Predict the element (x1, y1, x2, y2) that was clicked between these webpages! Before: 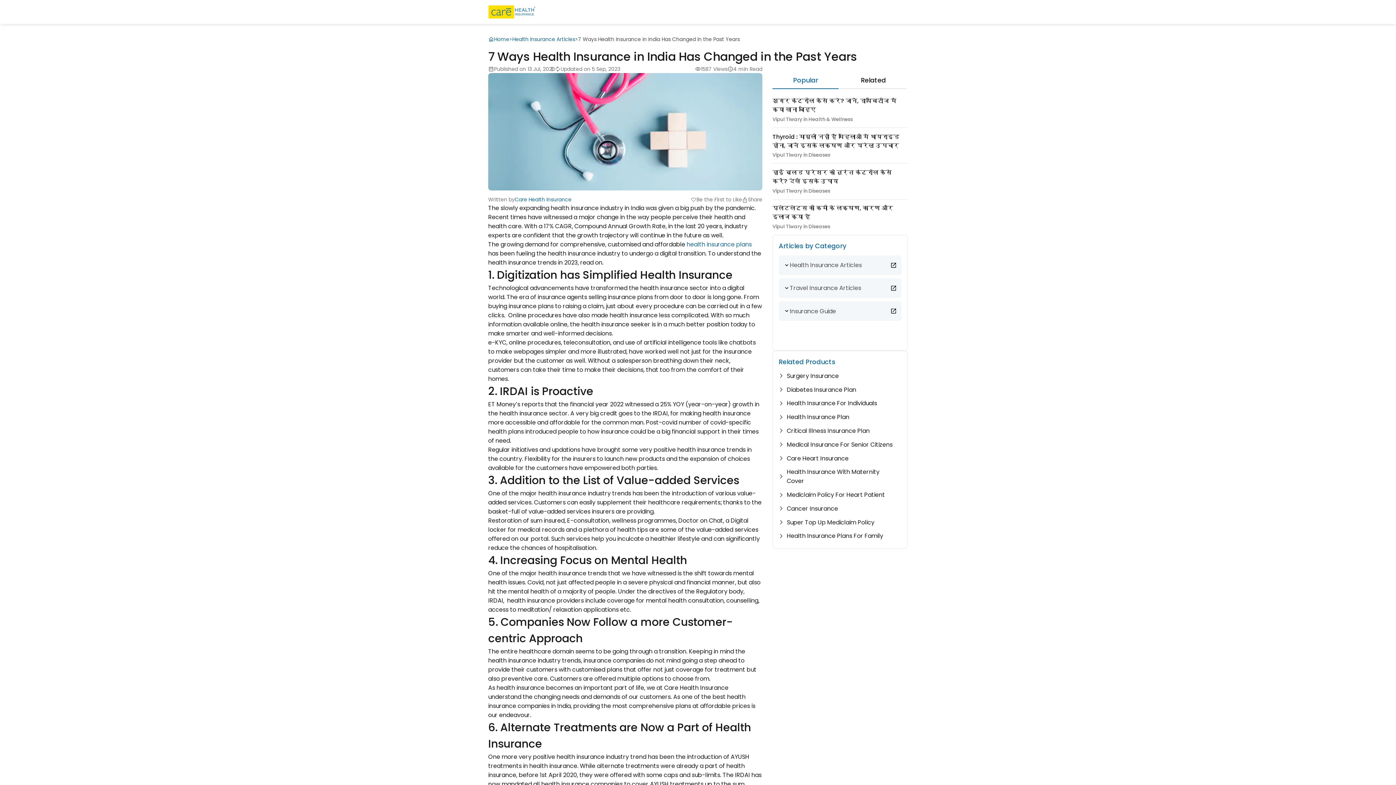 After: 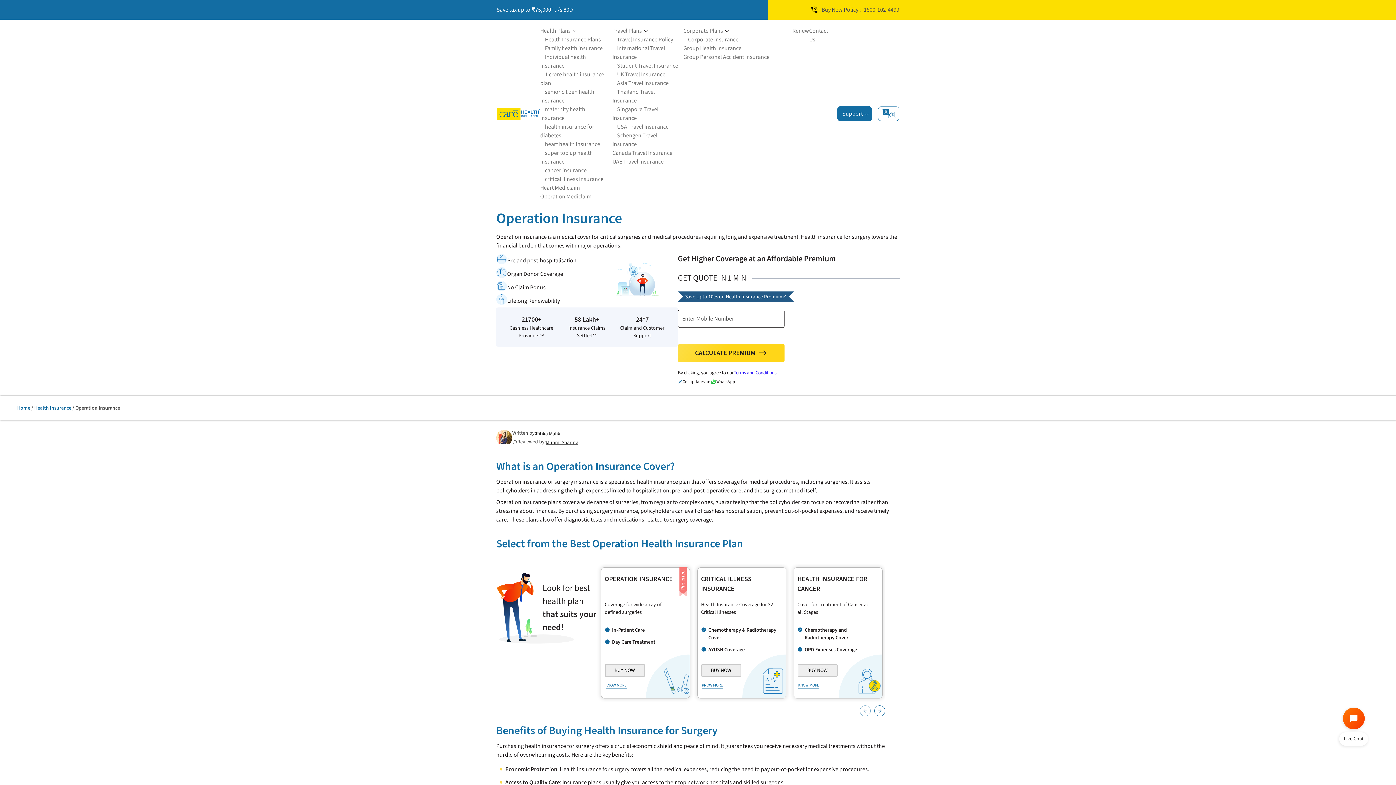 Action: bbox: (787, 371, 839, 380) label: Surgery Insurance